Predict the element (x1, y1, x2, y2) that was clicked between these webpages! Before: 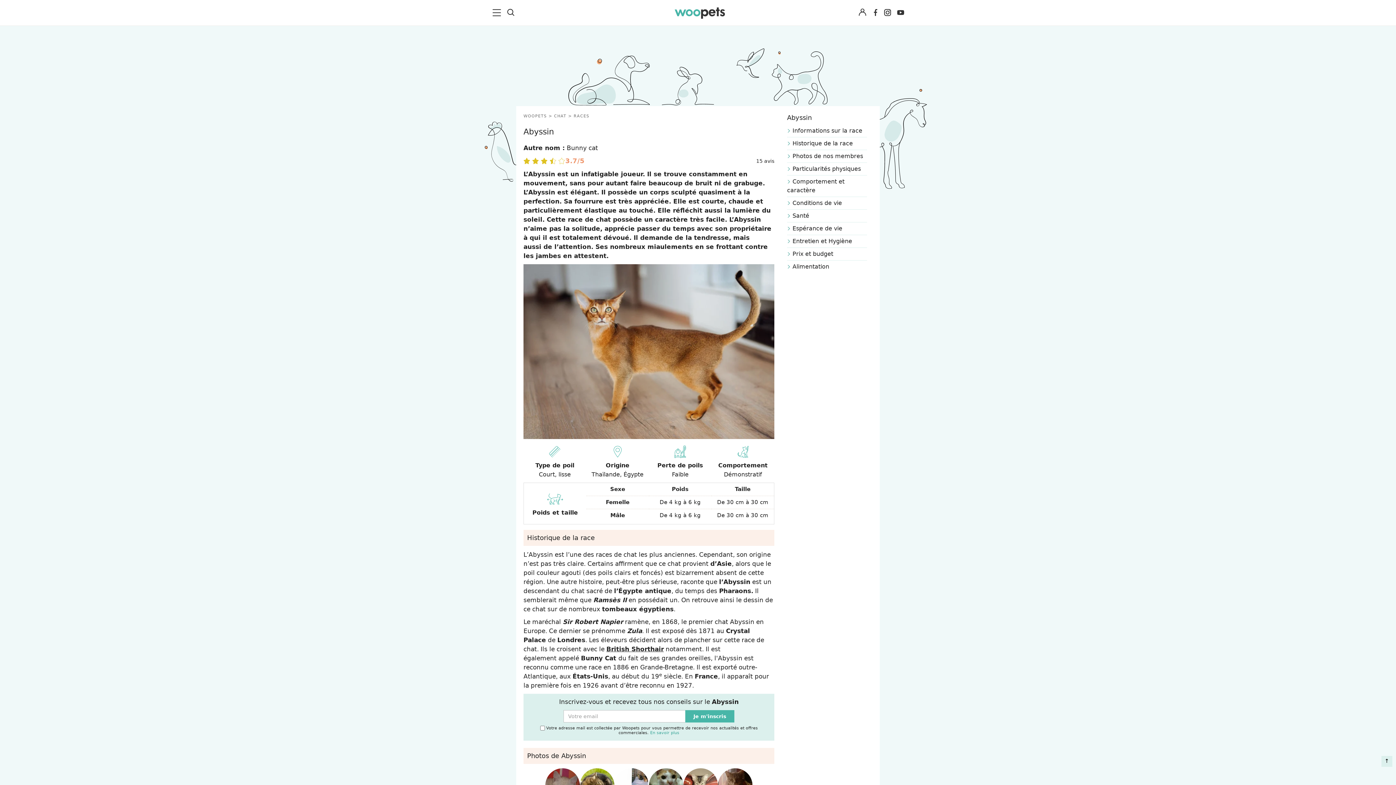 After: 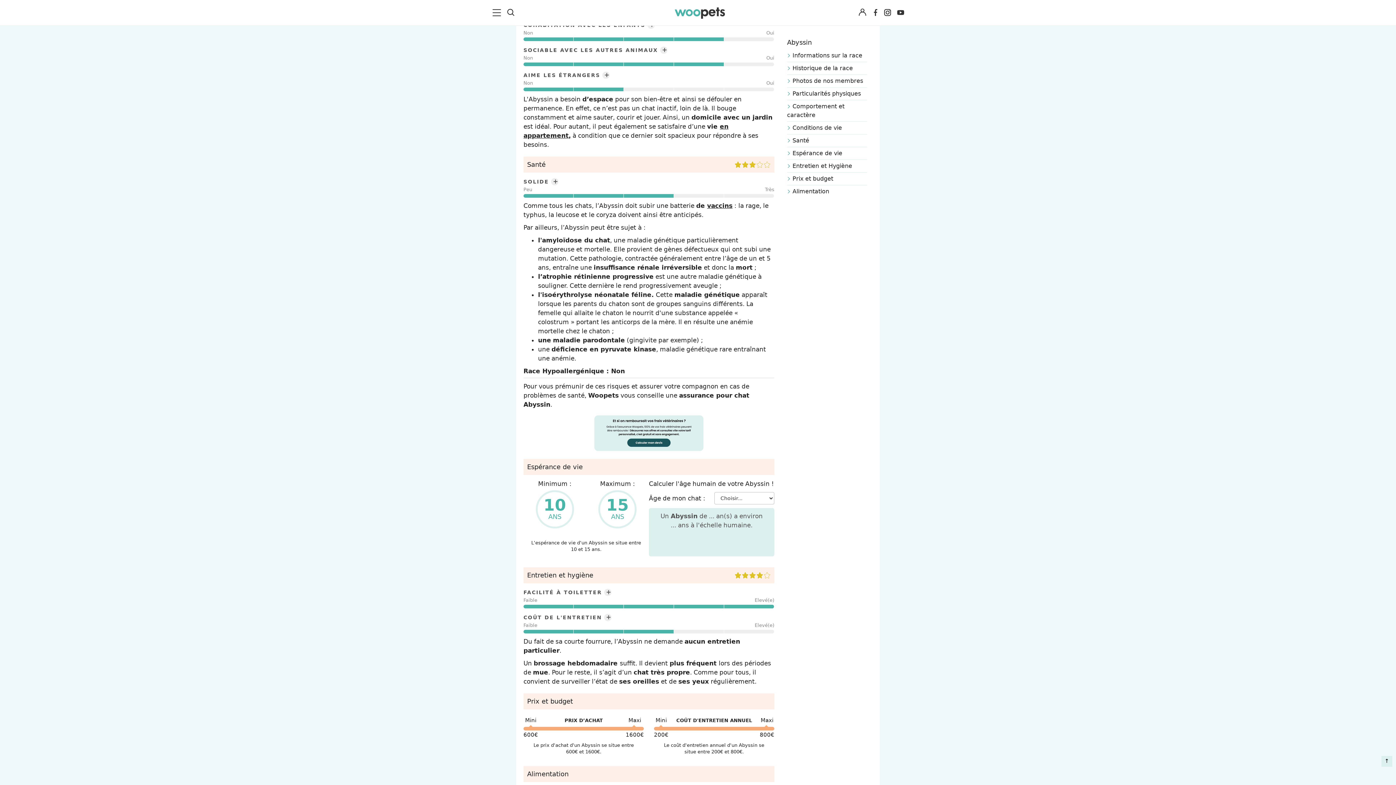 Action: bbox: (787, 198, 867, 209) label: Conditions de vie